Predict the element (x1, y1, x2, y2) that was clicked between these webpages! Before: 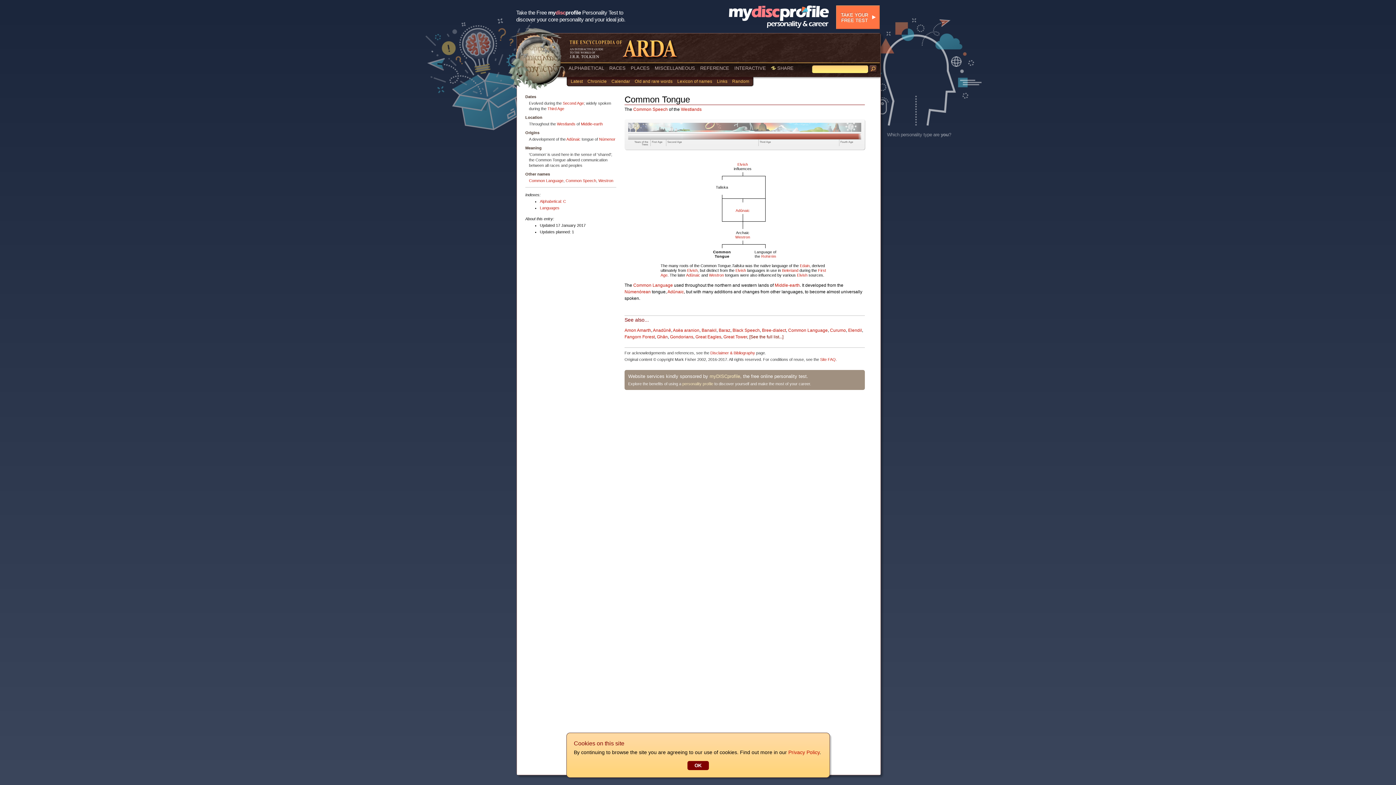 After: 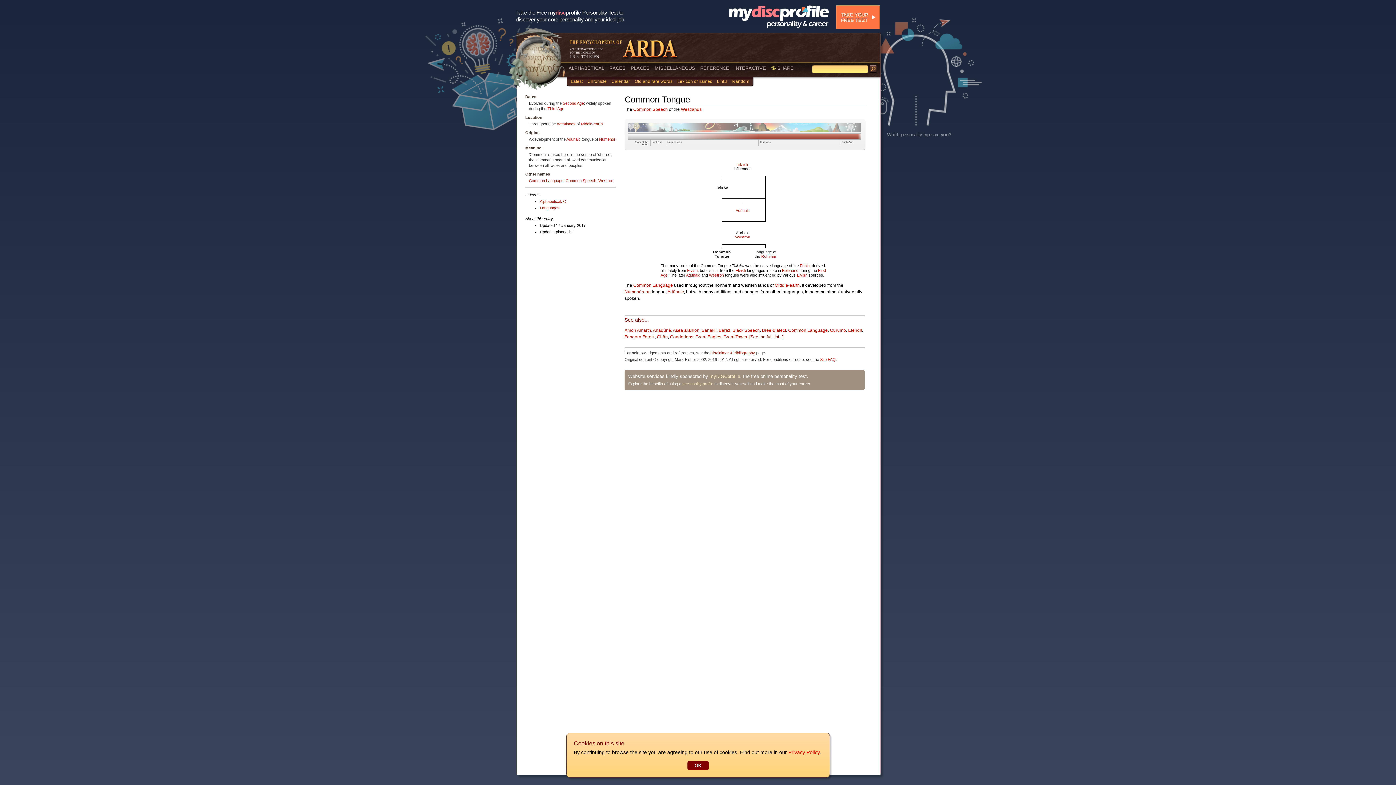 Action: label: Privacy Policy bbox: (788, 749, 819, 755)